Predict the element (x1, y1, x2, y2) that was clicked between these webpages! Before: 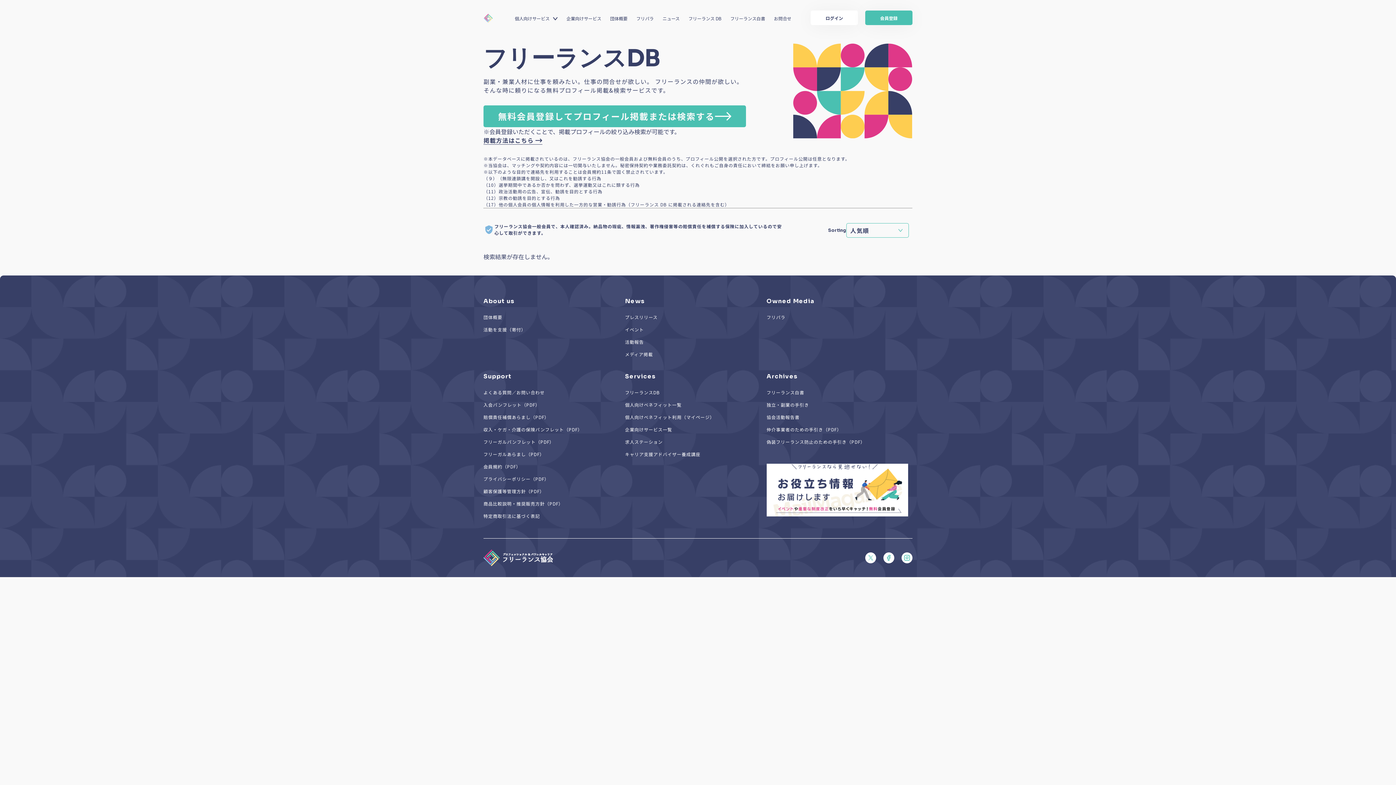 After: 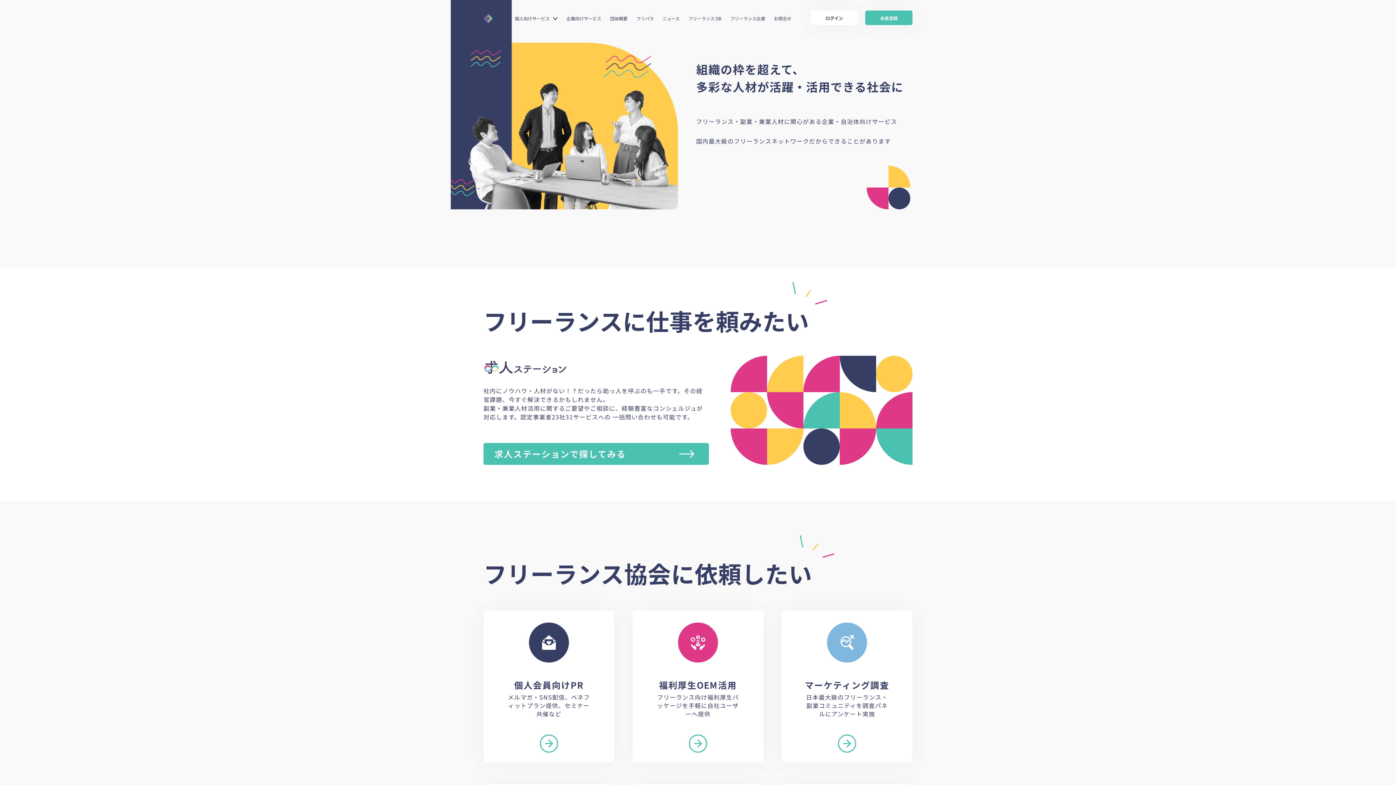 Action: bbox: (566, 15, 601, 21) label: 企業向けサービス